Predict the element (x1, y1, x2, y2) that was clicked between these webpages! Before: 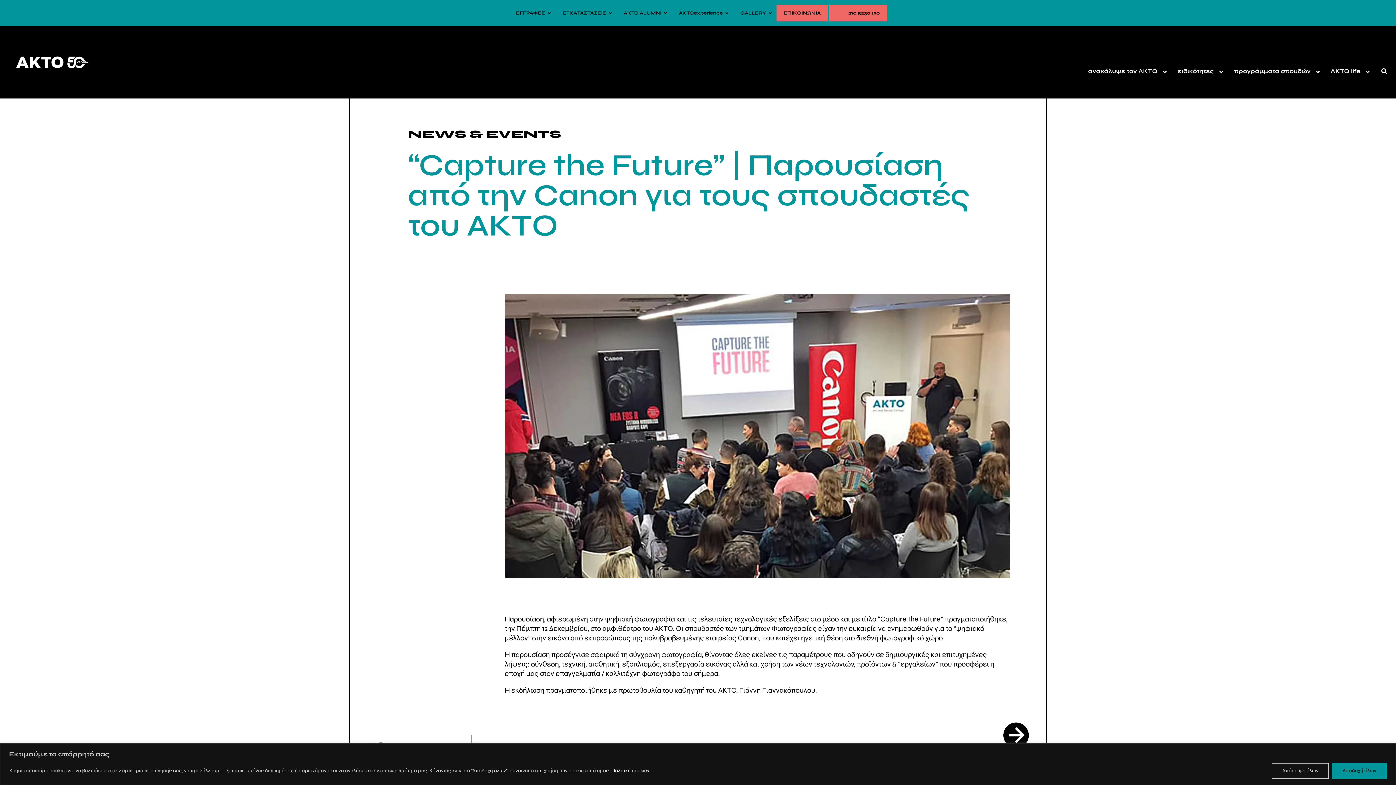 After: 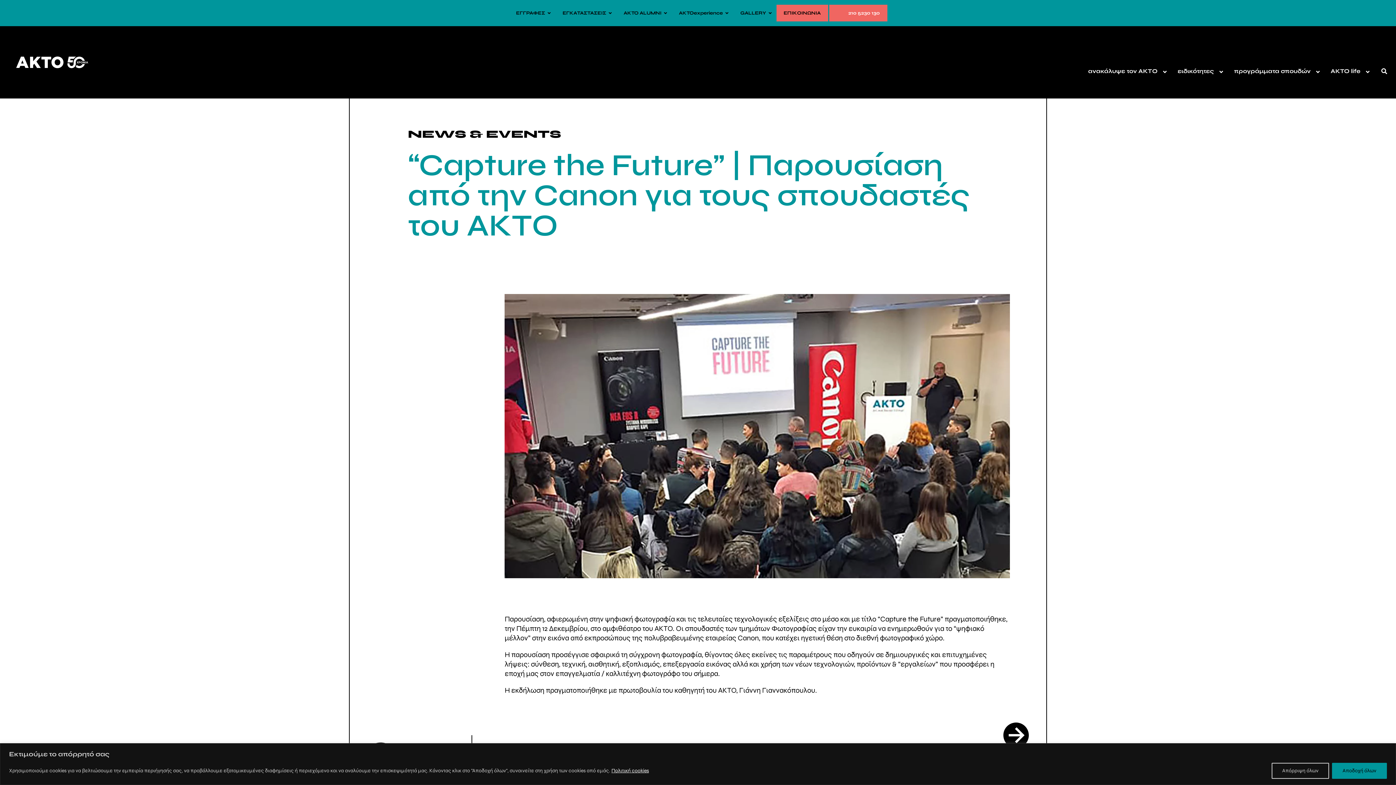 Action: label: 210 5230 130 bbox: (829, 4, 887, 21)